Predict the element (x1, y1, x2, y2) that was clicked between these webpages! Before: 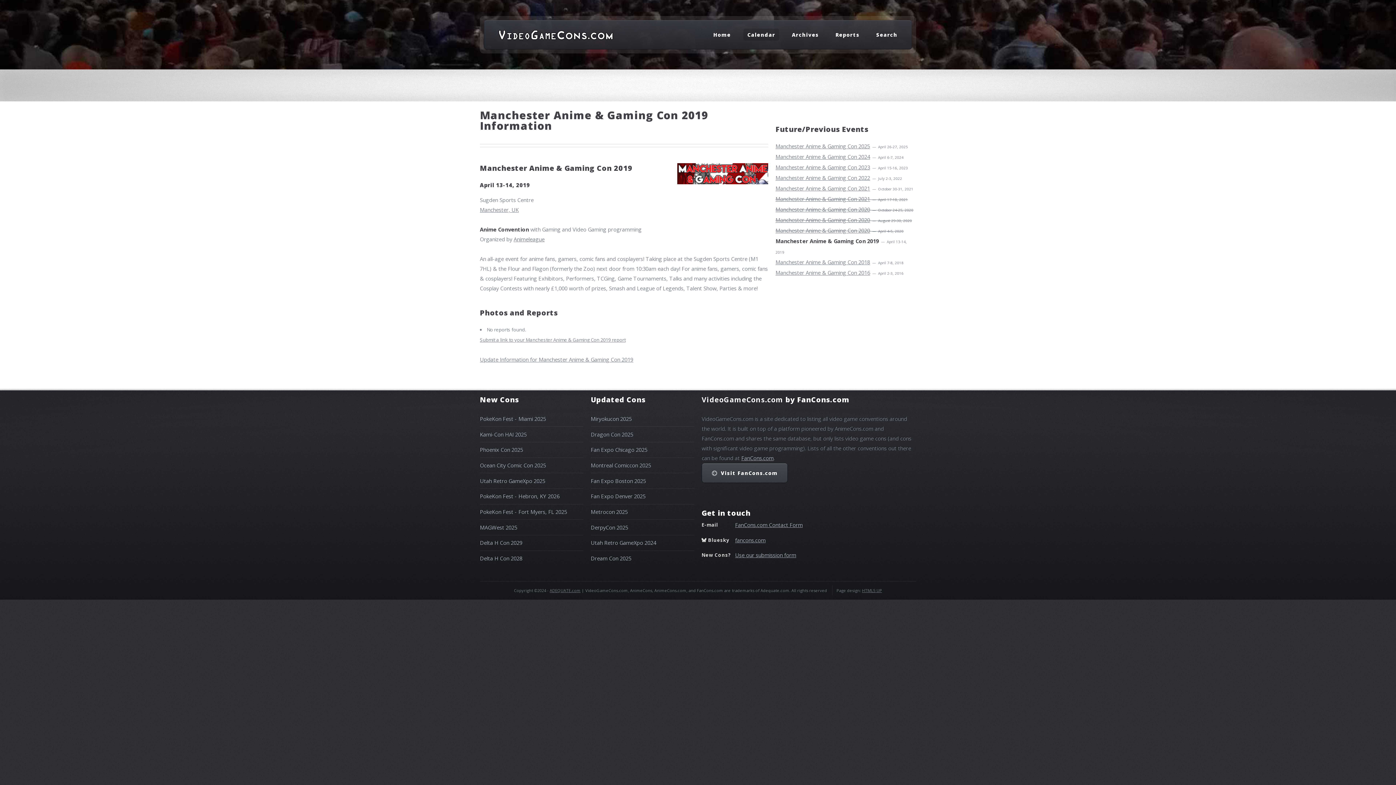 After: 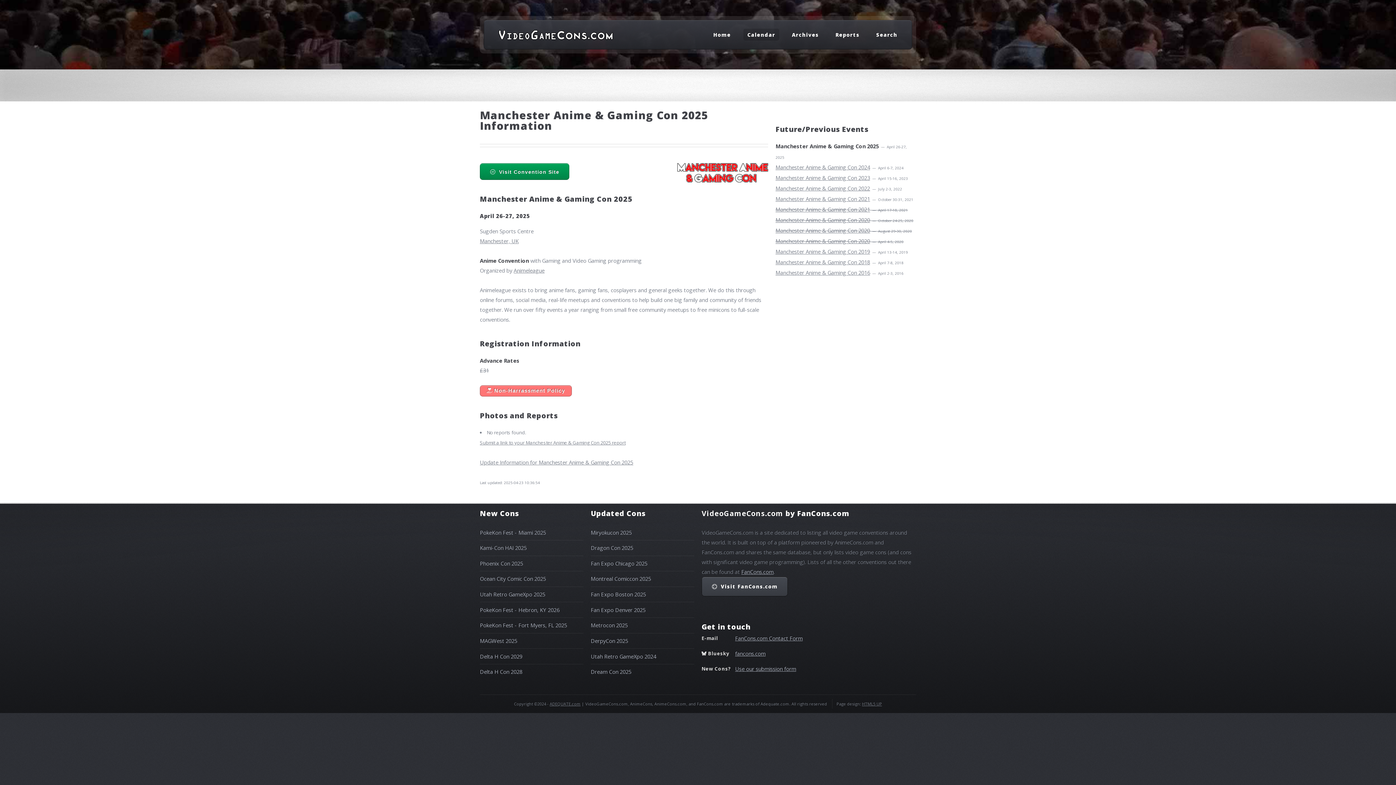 Action: bbox: (775, 142, 870, 149) label: Manchester Anime & Gaming Con 2025